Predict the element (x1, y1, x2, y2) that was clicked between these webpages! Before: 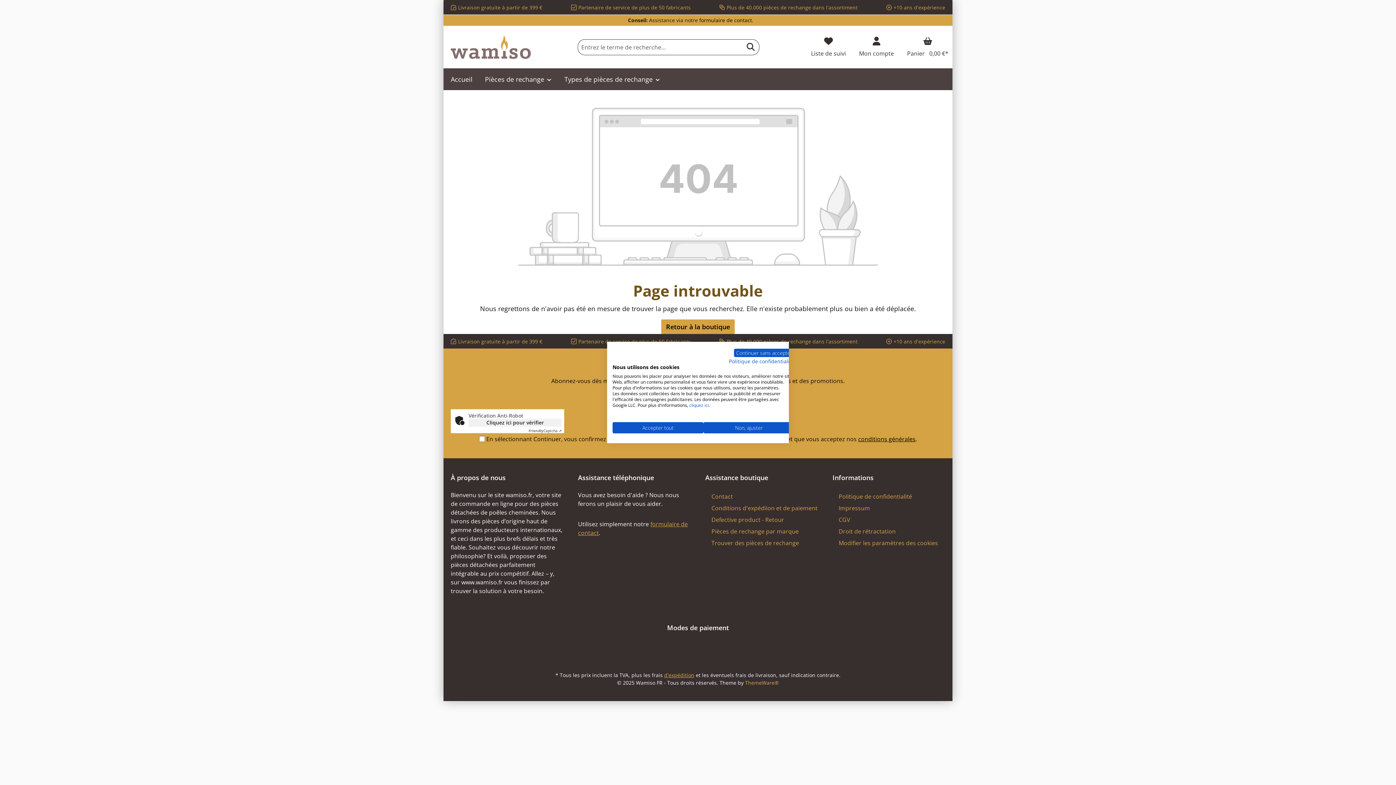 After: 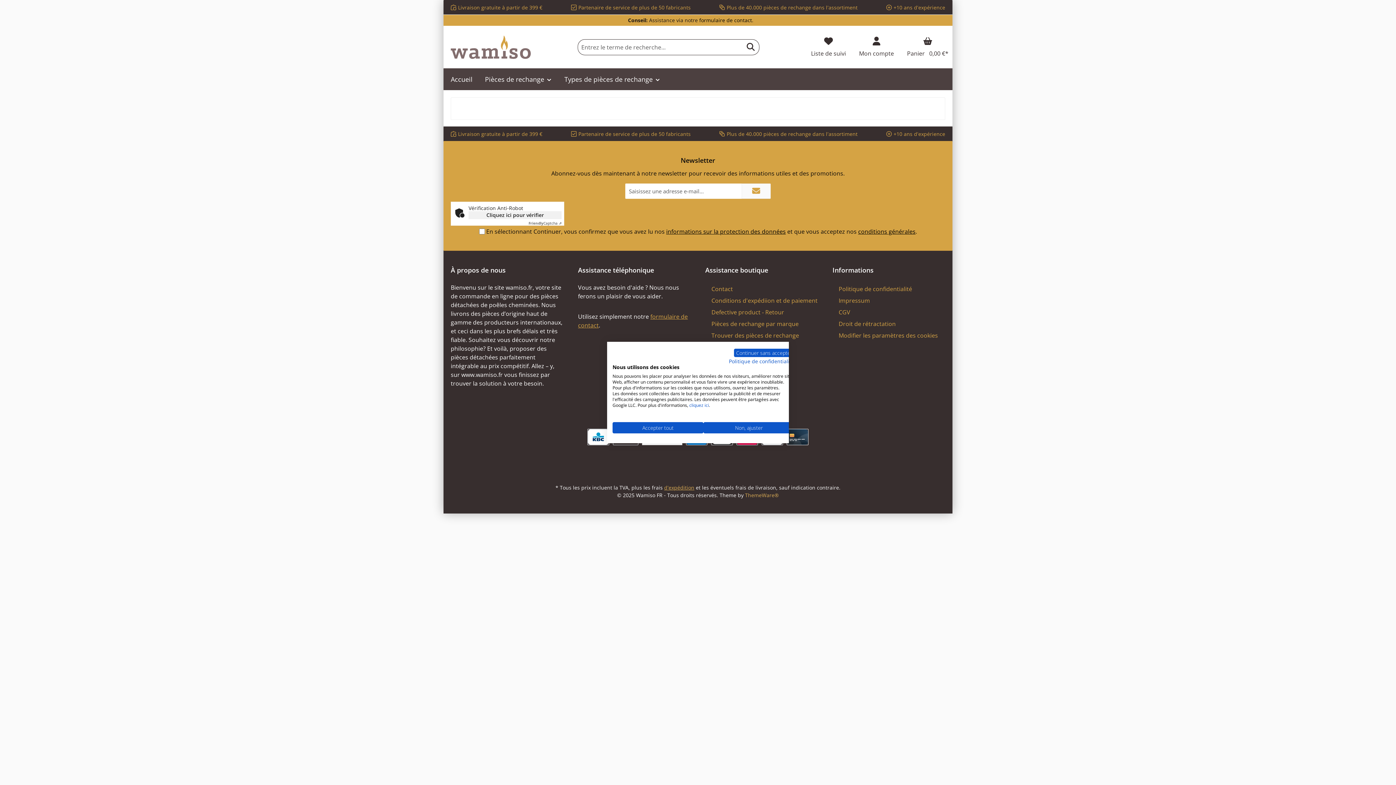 Action: label: Liste d'envies bbox: (806, 33, 850, 61)